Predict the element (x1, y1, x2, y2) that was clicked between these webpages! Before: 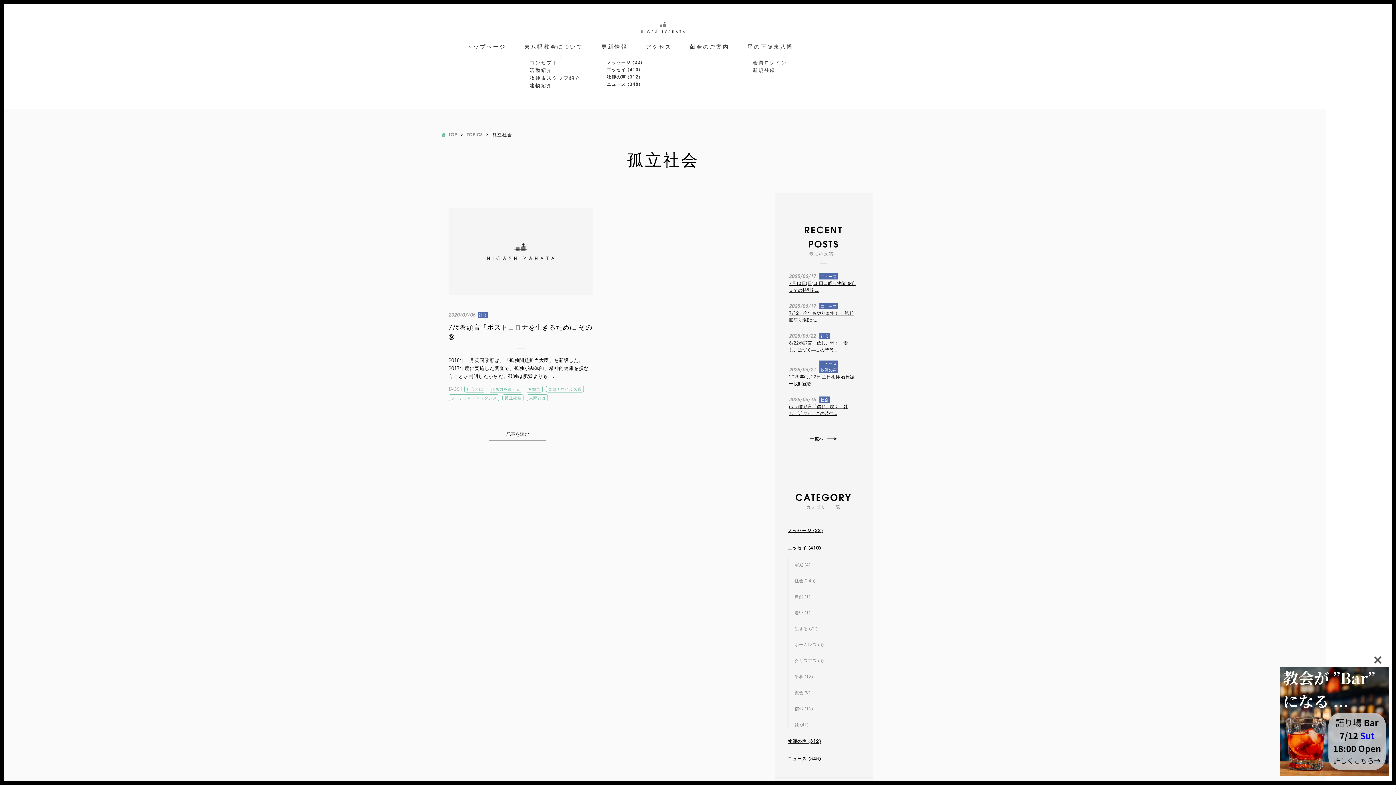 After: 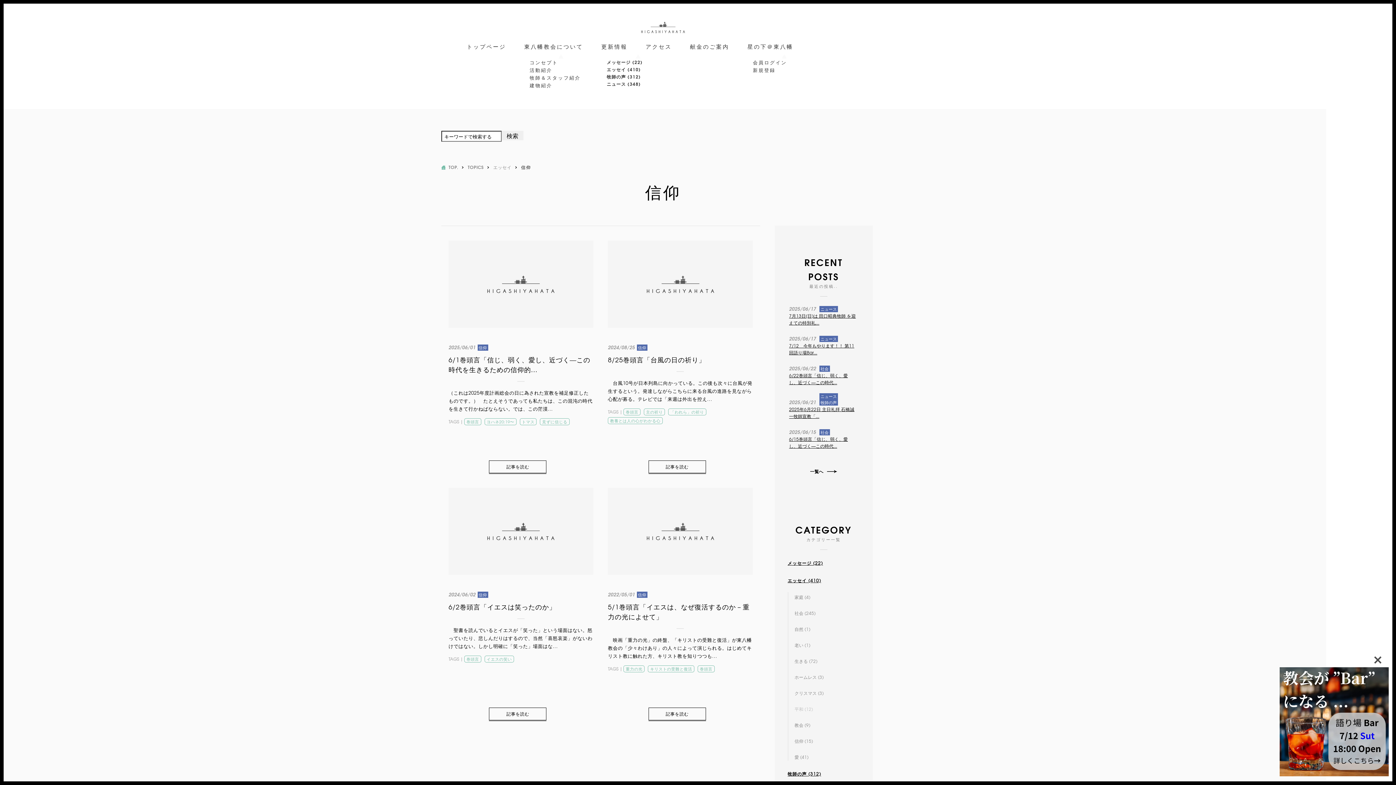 Action: bbox: (794, 705, 813, 712) label: 信仰 (15)